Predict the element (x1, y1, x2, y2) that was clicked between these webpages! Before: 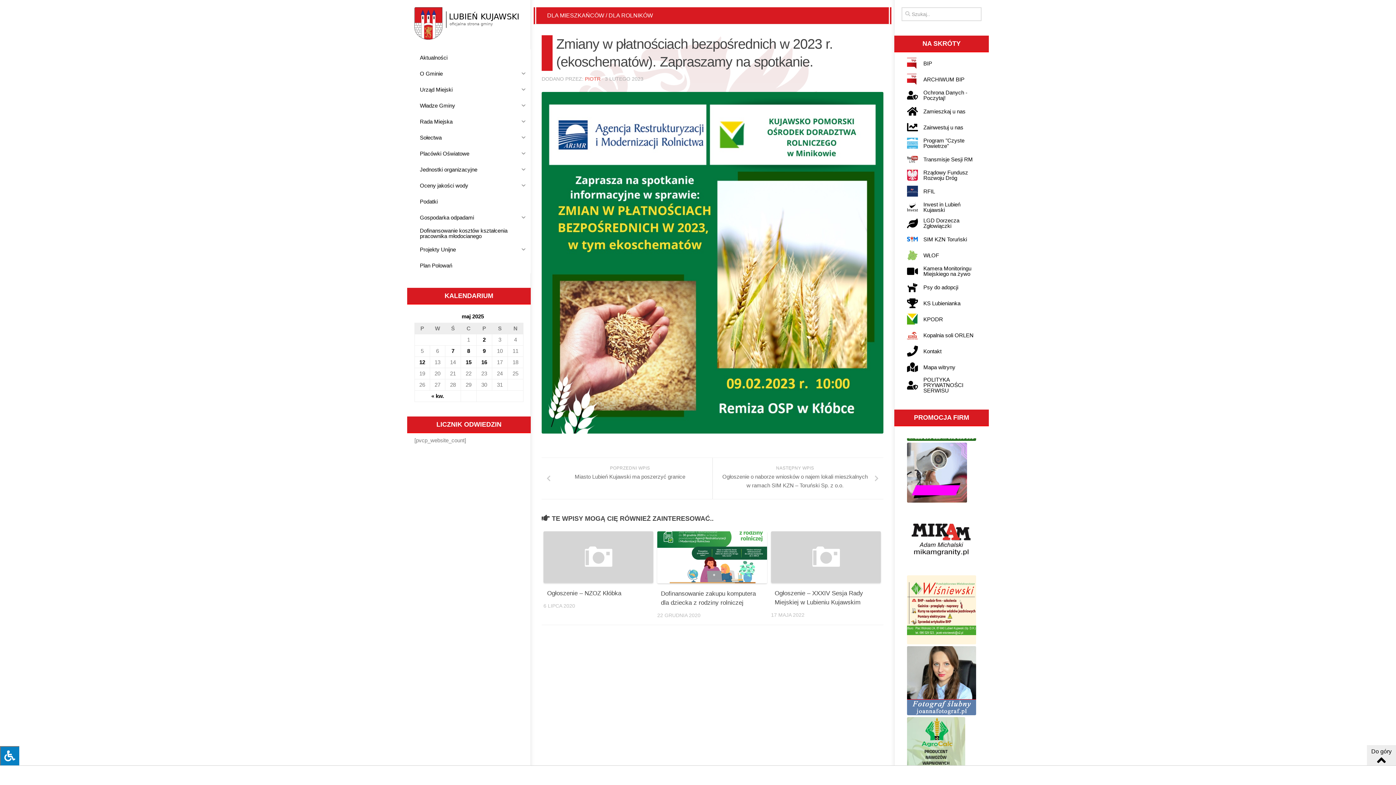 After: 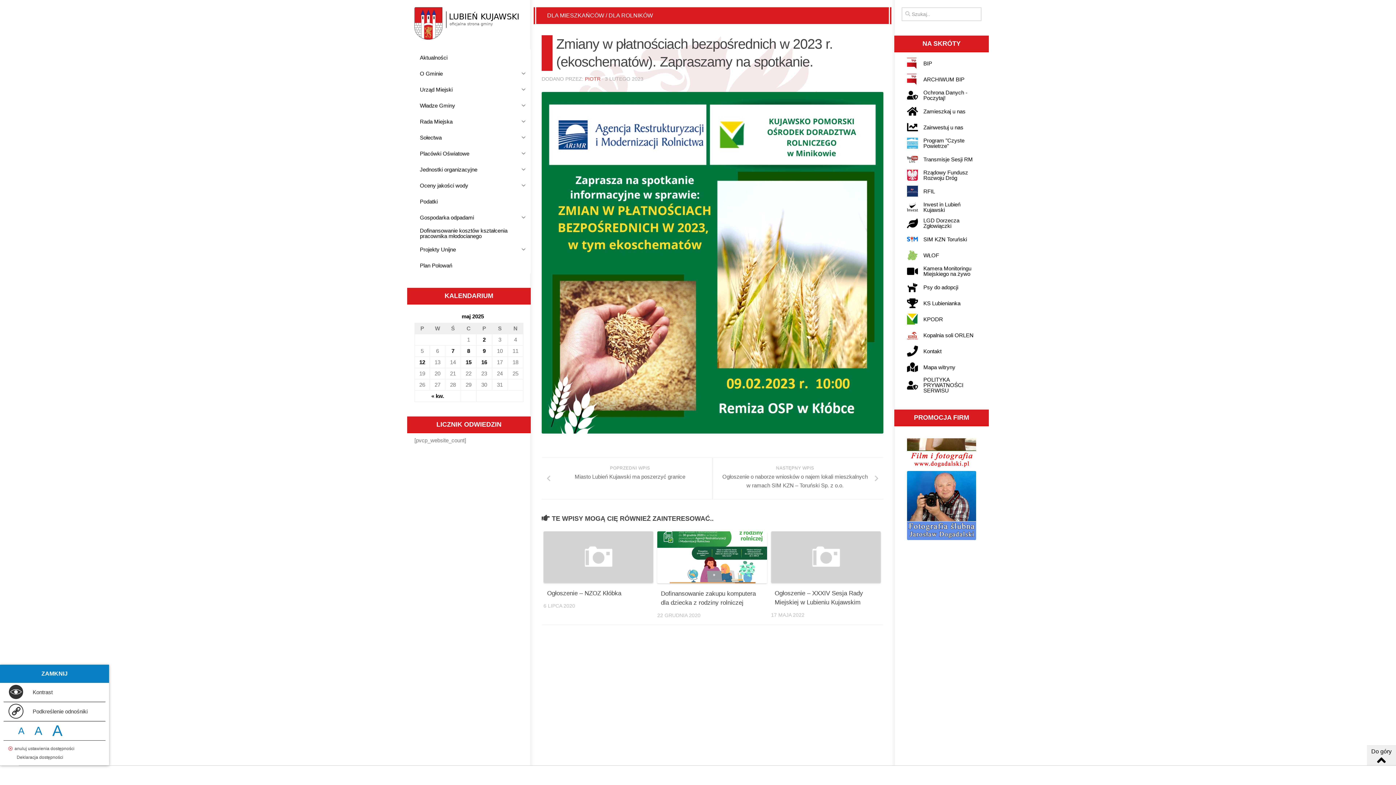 Action: bbox: (0, 746, 19, 765) label: Press "Alt + A" to open\close the accessibility menu